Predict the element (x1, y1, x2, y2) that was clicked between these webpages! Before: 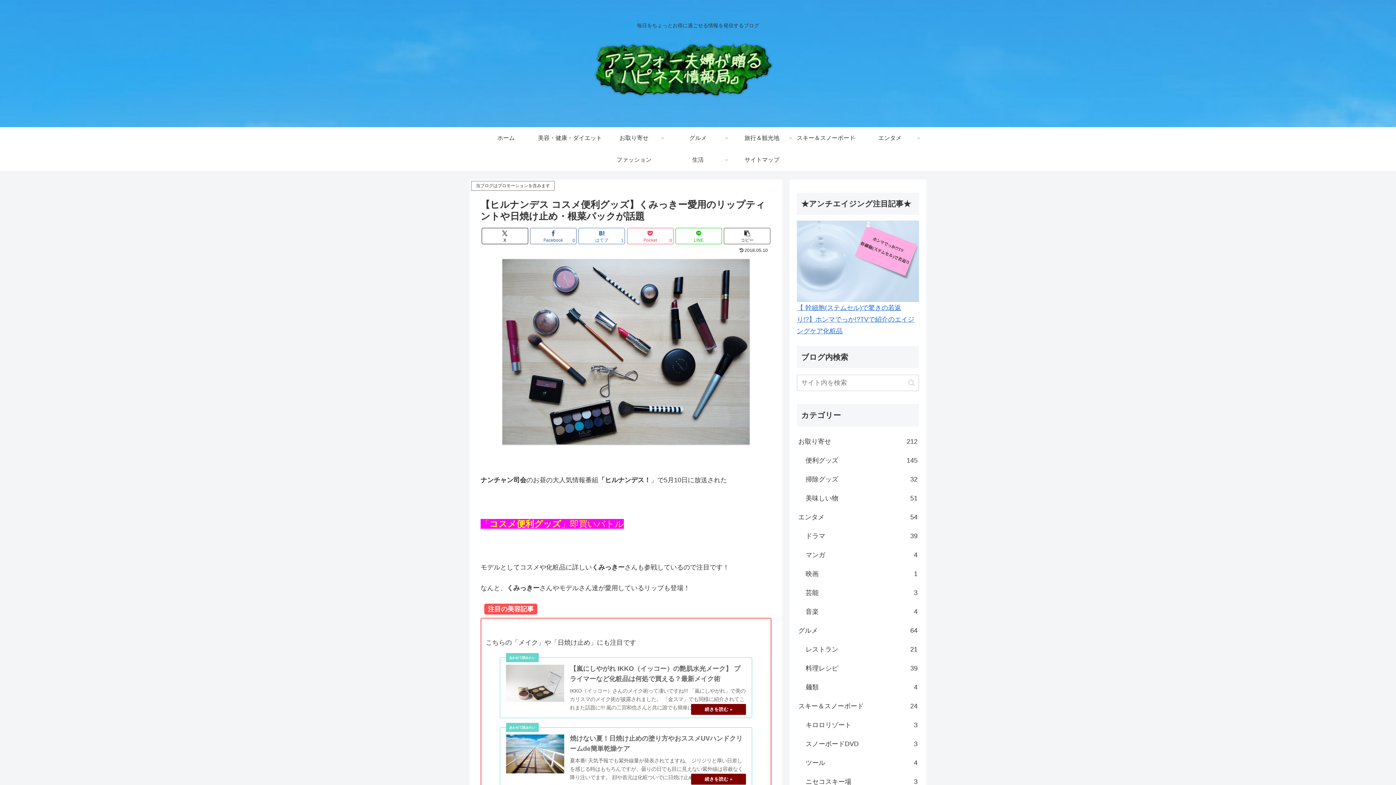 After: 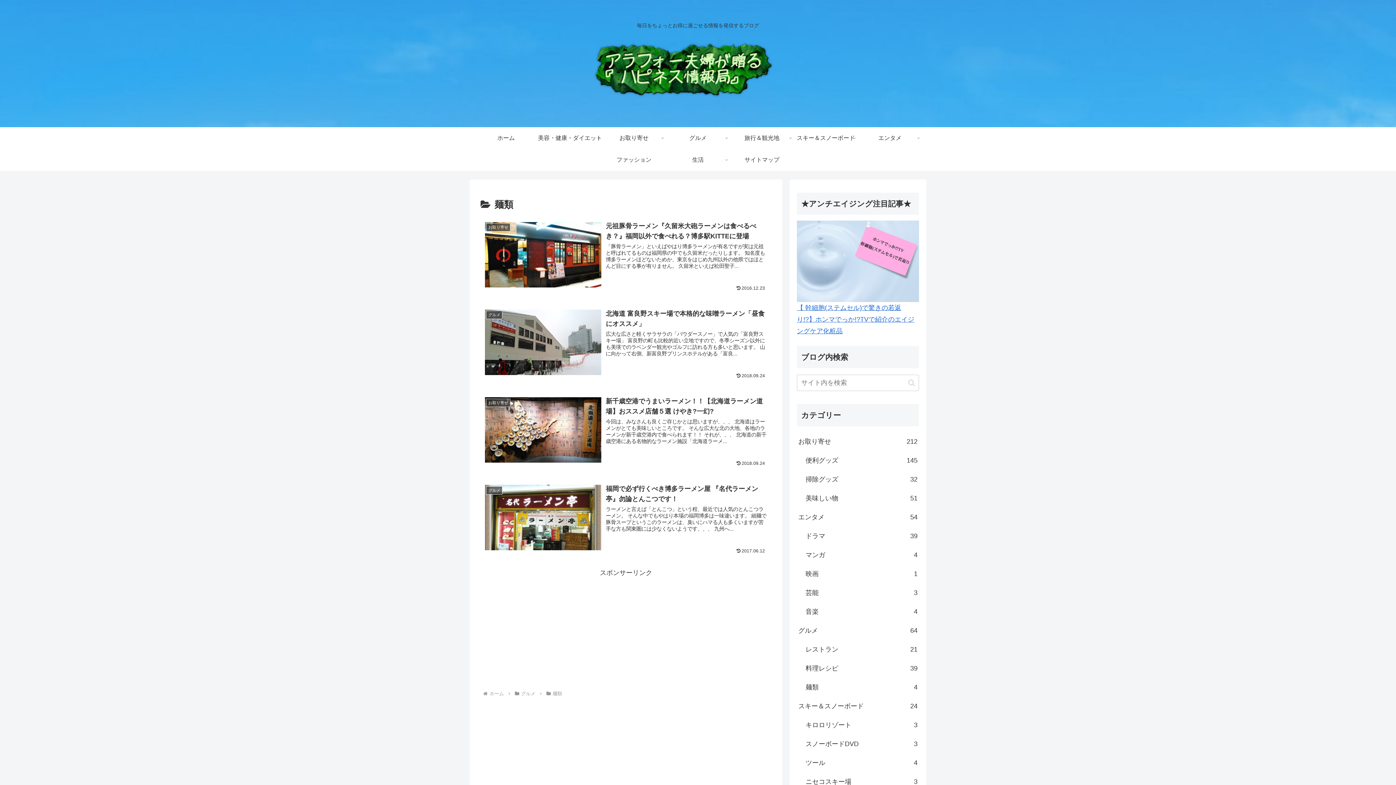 Action: bbox: (804, 678, 919, 697) label: 麺類
4